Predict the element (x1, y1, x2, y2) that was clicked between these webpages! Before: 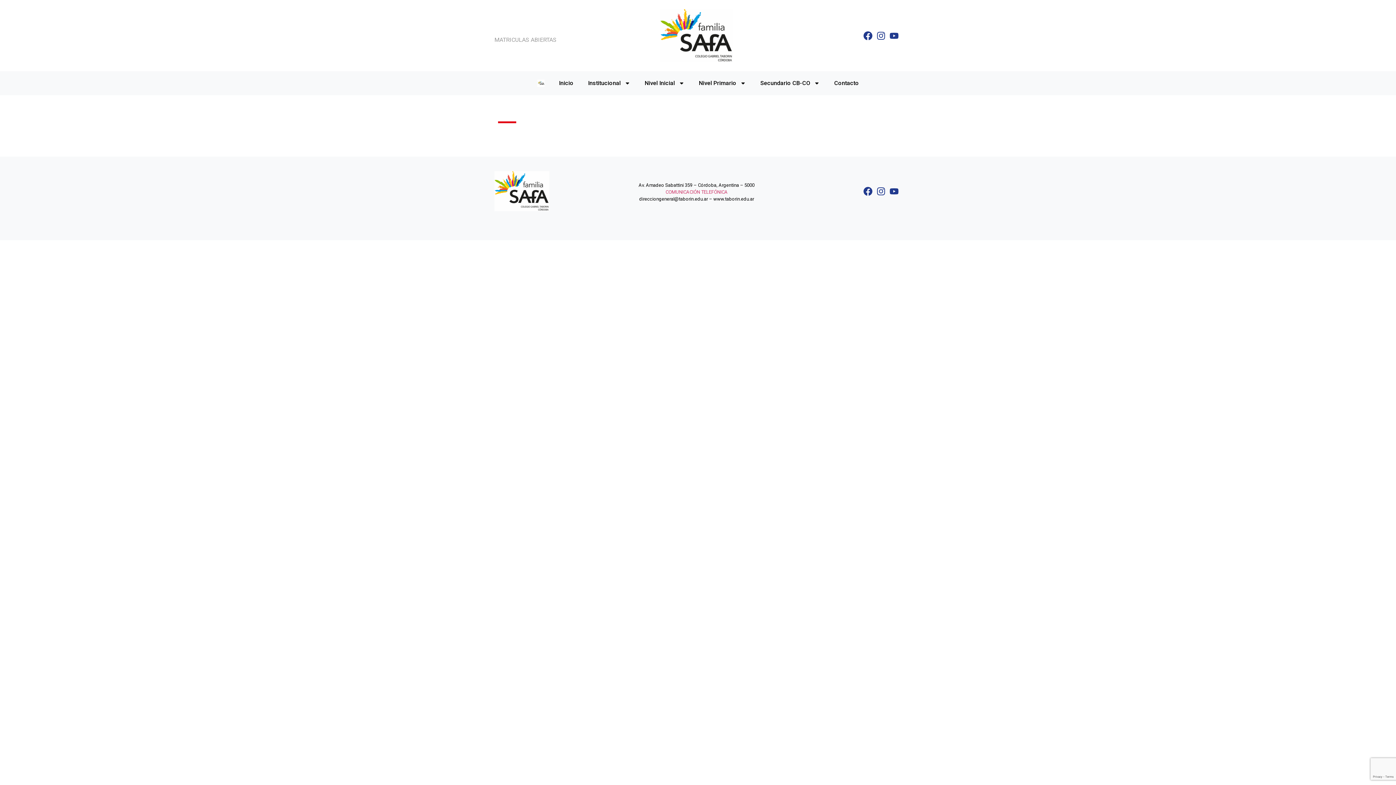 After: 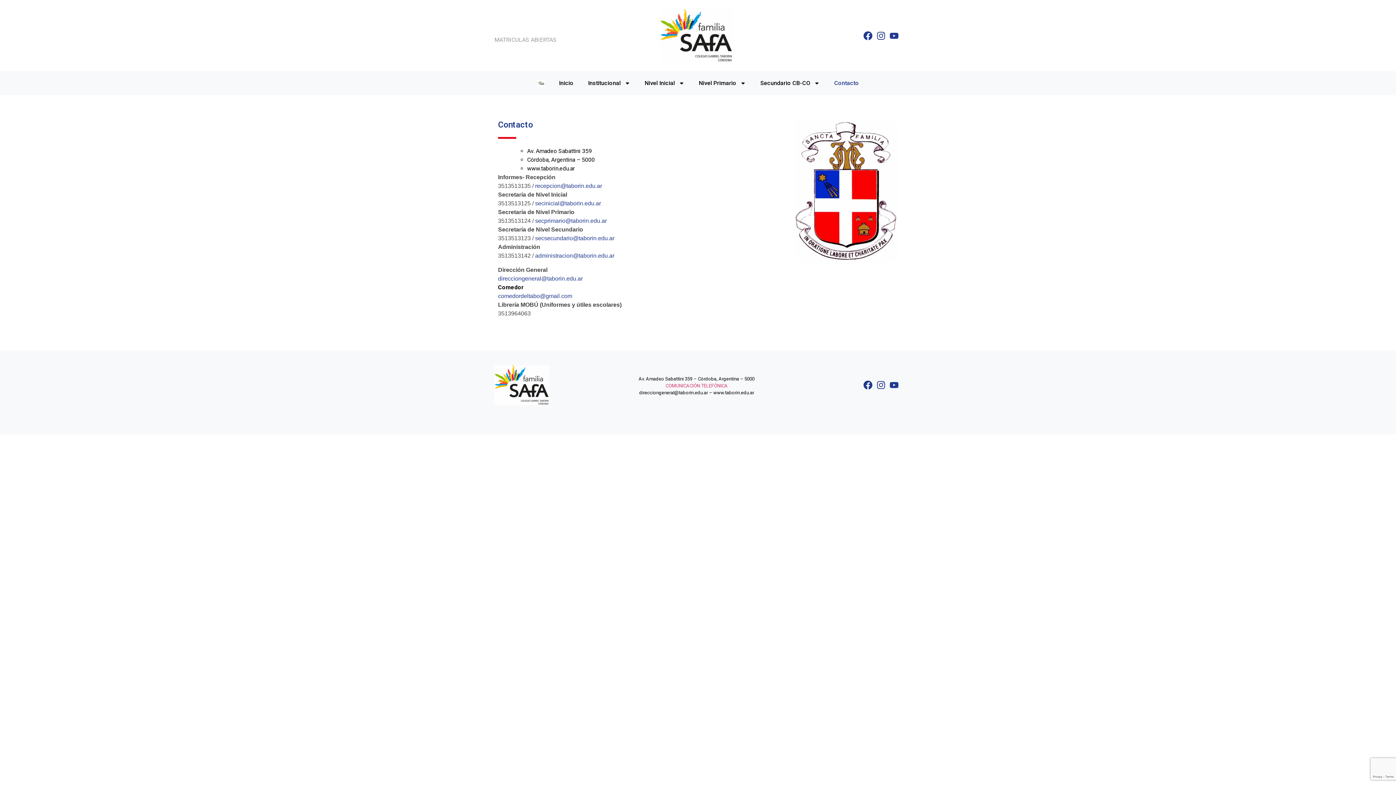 Action: label: Contacto bbox: (827, 74, 866, 91)